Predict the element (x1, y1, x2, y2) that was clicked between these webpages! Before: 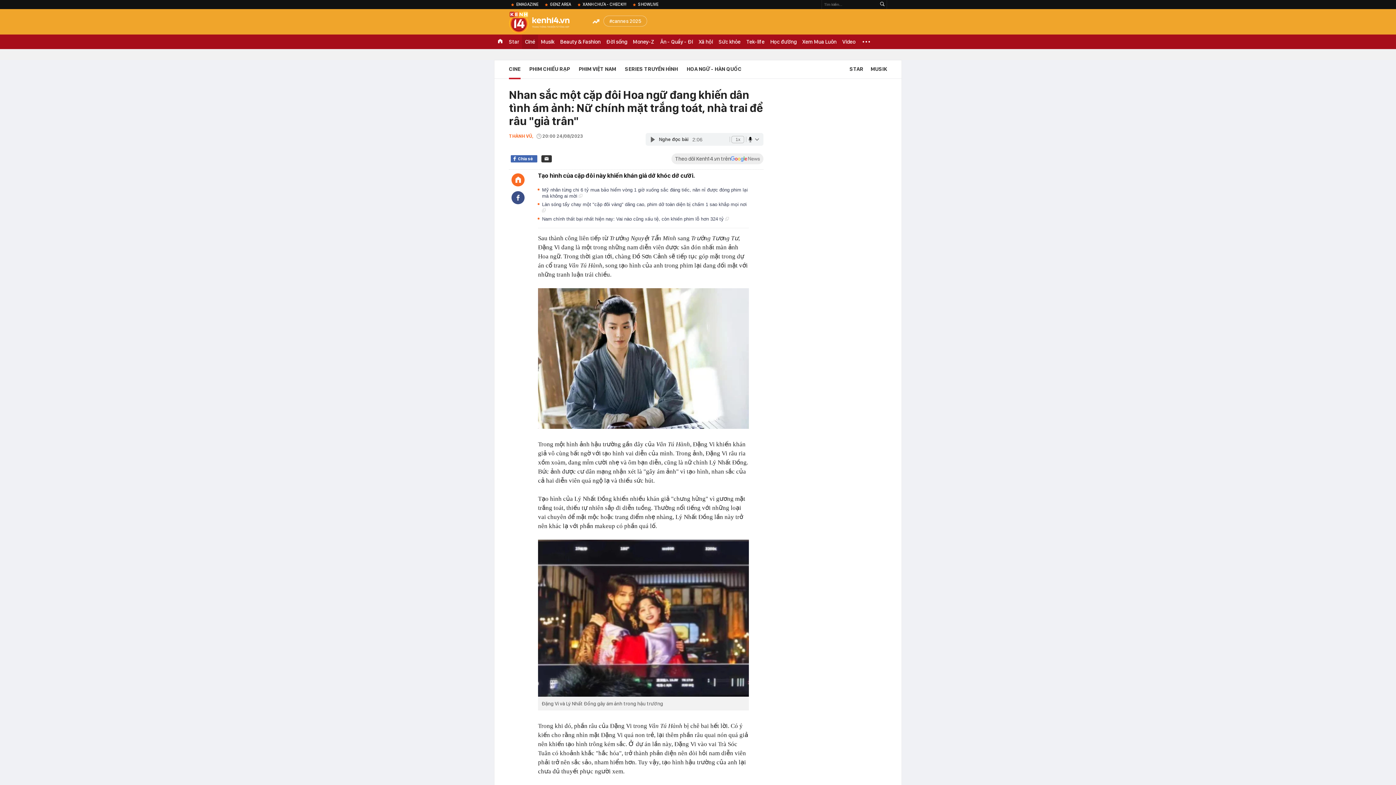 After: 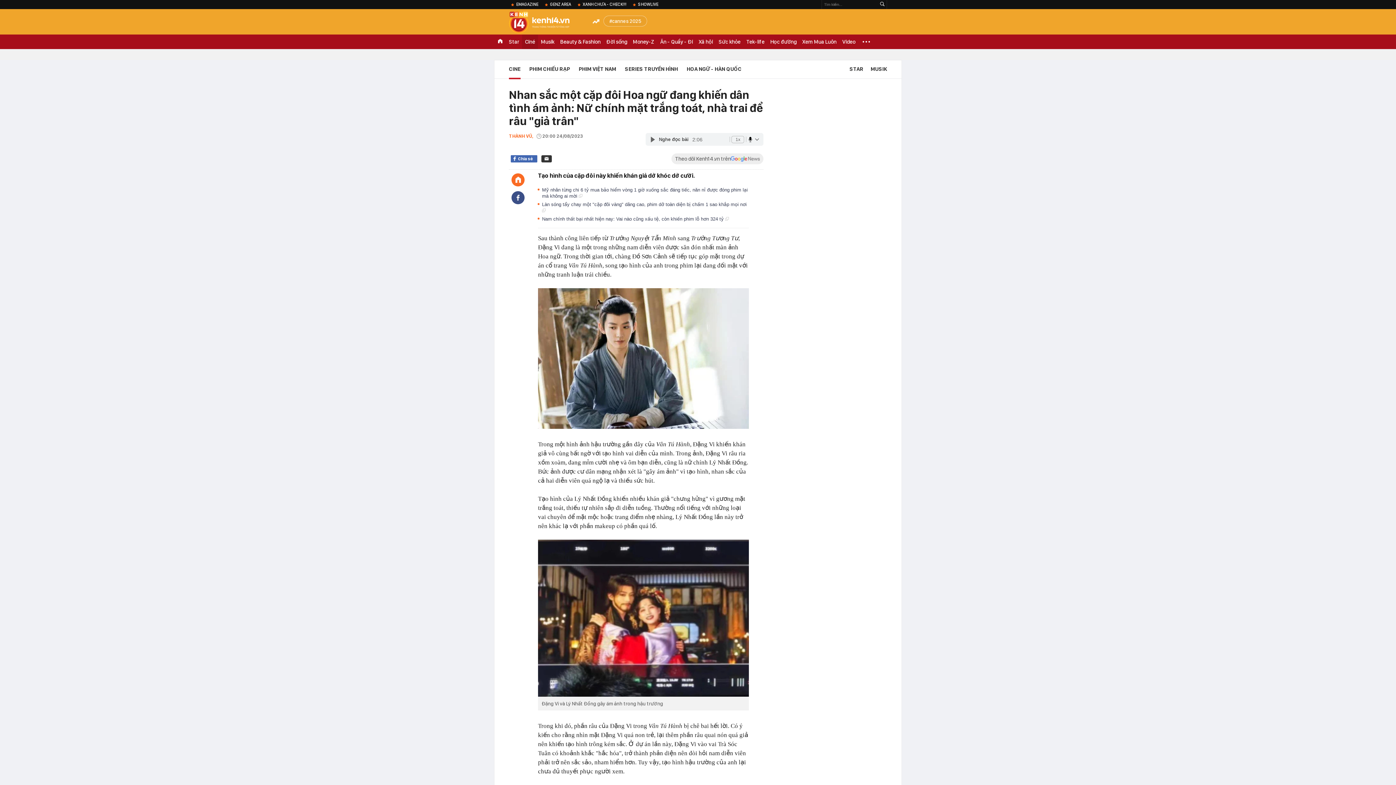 Action: label: SHOWLIVE bbox: (630, 0, 661, 9)